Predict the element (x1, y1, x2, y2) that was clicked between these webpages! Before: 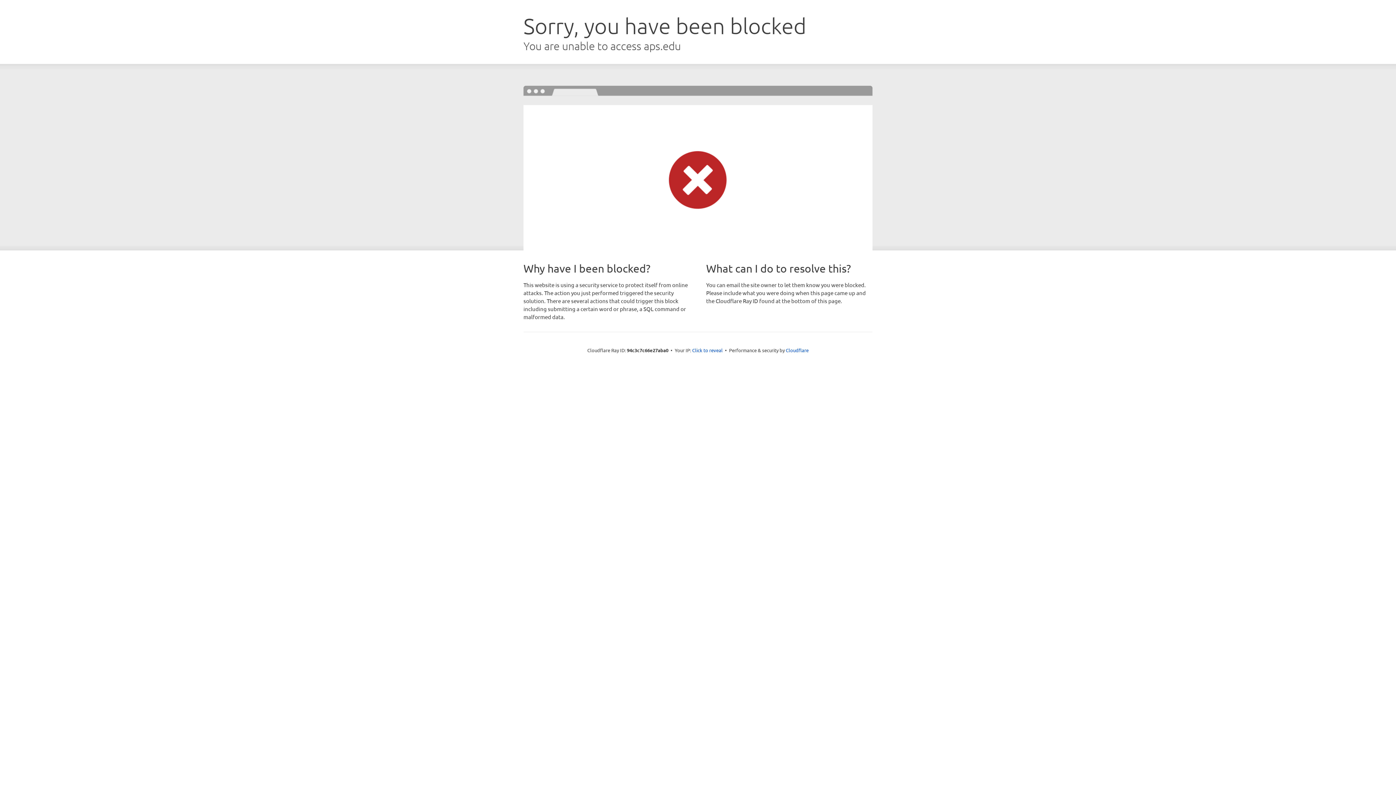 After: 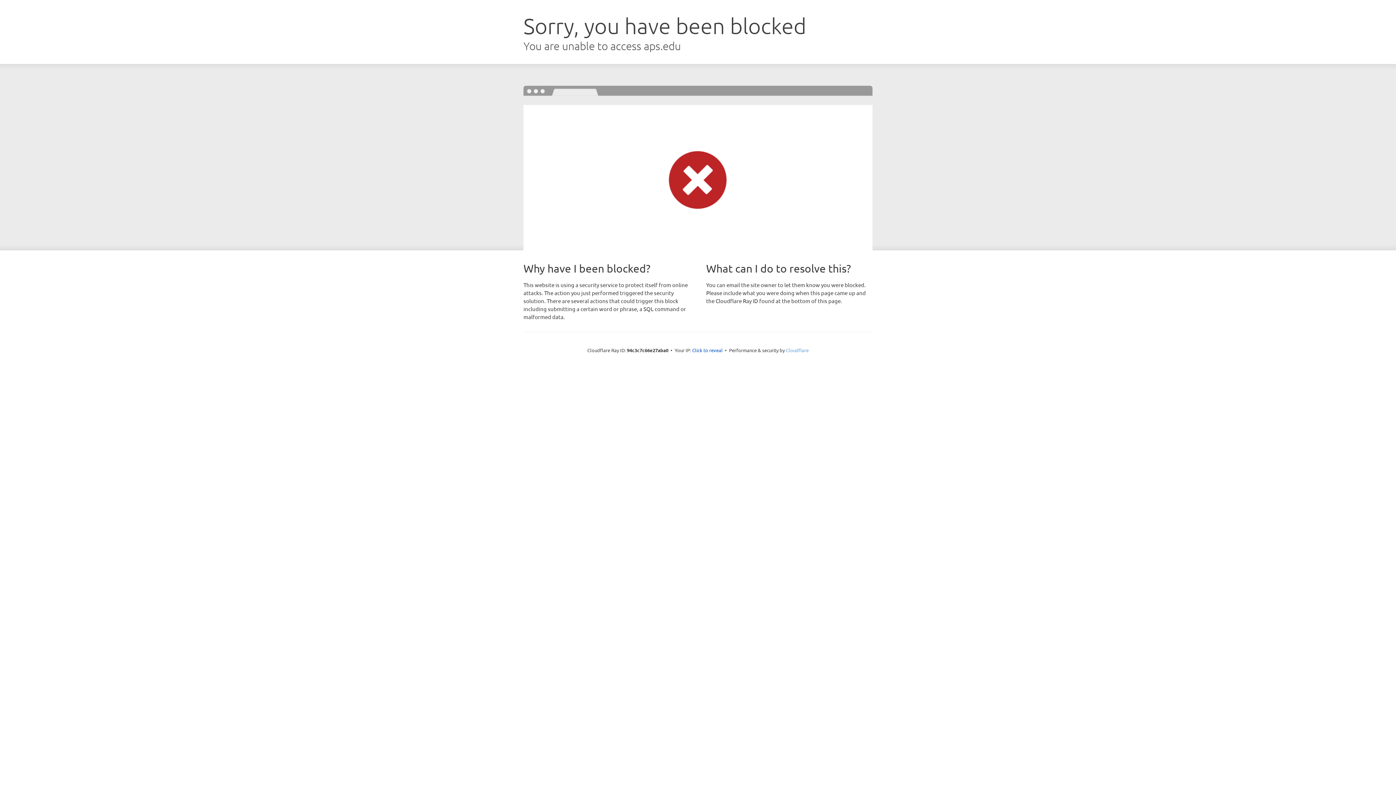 Action: bbox: (786, 347, 808, 353) label: Cloudflare